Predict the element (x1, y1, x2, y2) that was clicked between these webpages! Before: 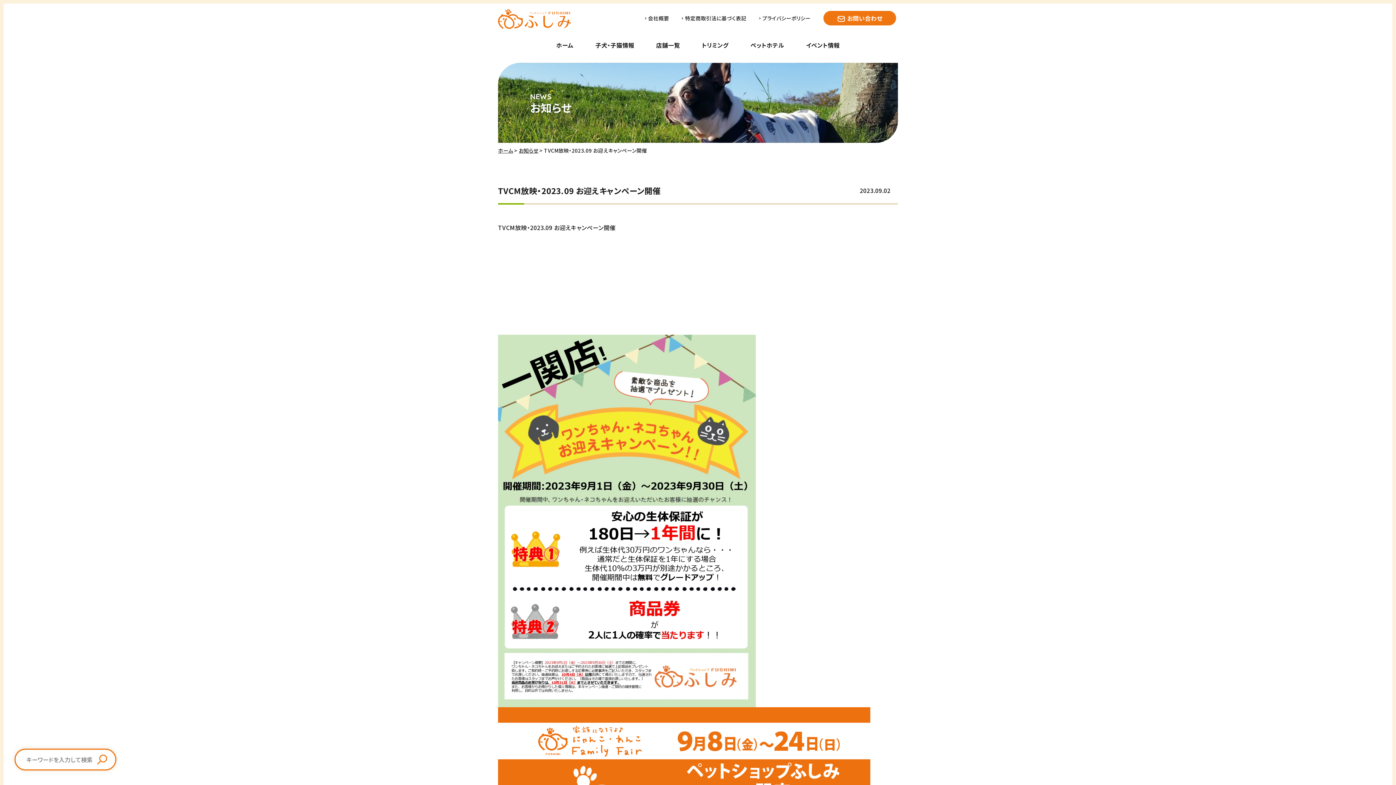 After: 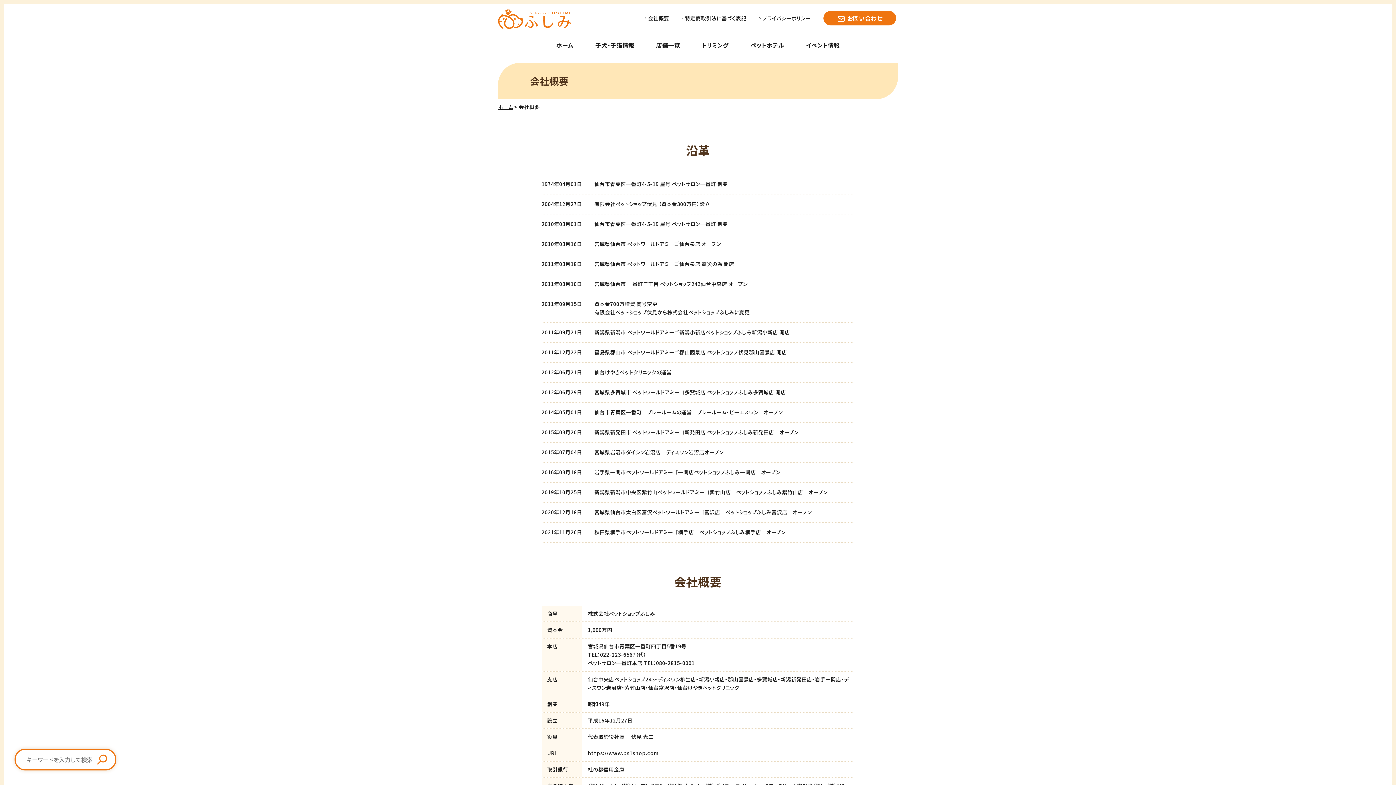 Action: label: 会社概要 bbox: (644, 15, 669, 21)